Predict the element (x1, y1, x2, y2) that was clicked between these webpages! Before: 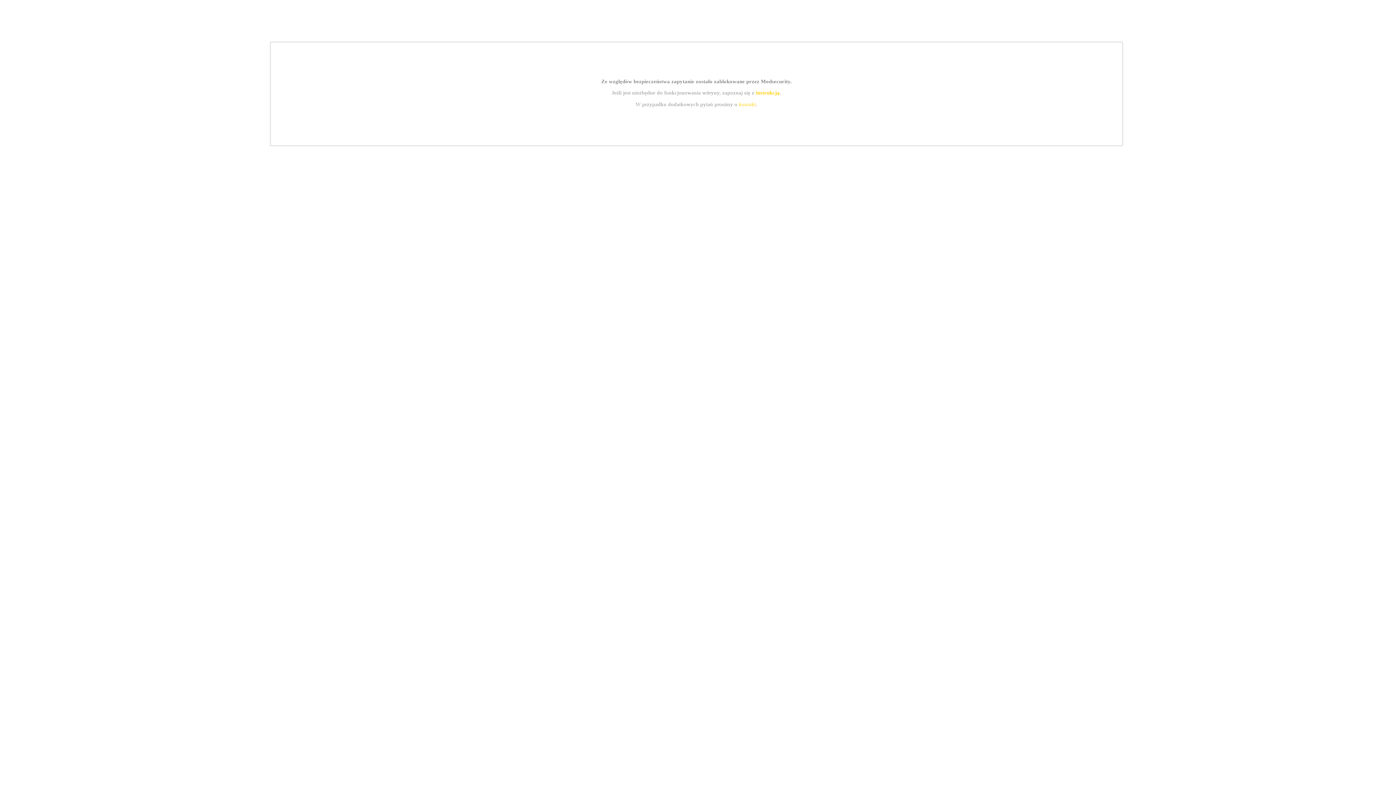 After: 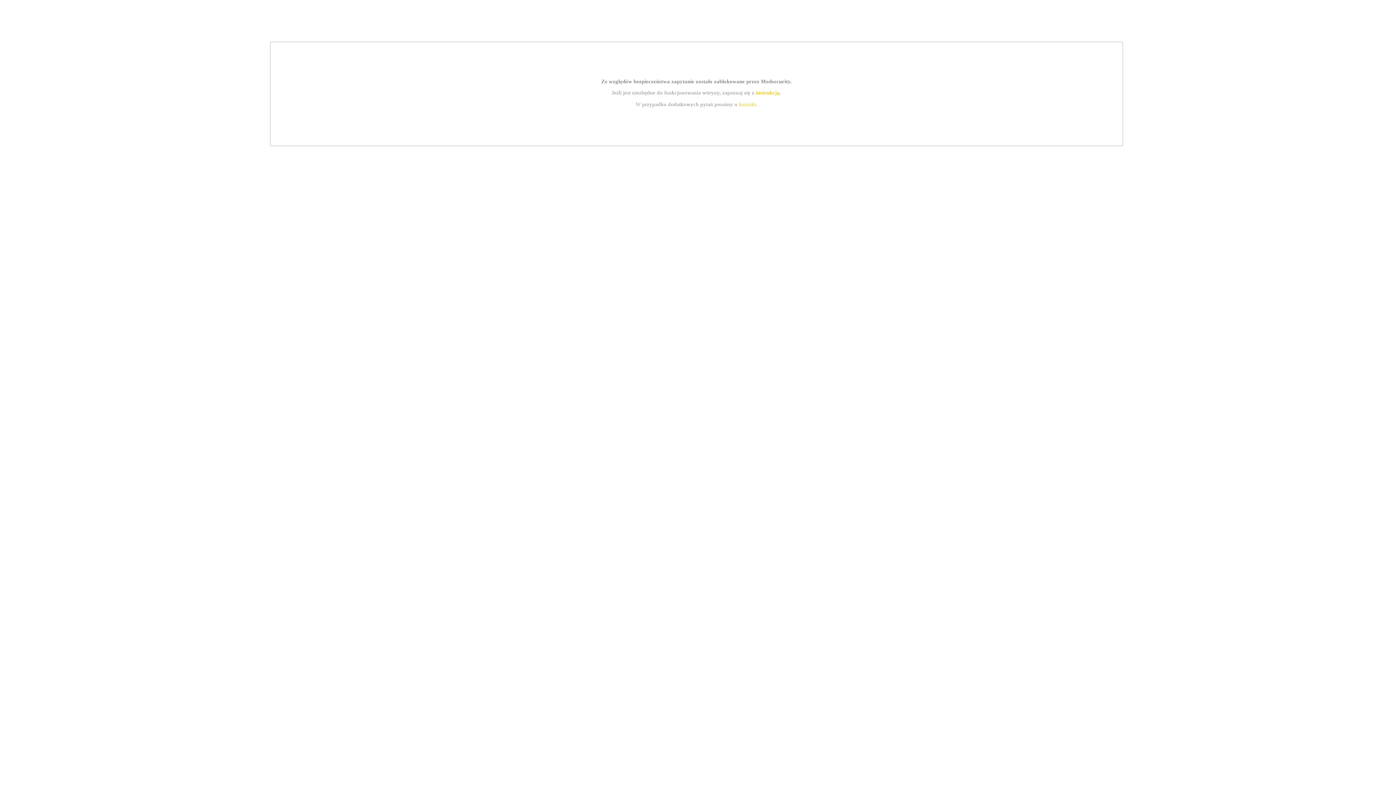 Action: label: instrukcją bbox: (755, 89, 779, 95)